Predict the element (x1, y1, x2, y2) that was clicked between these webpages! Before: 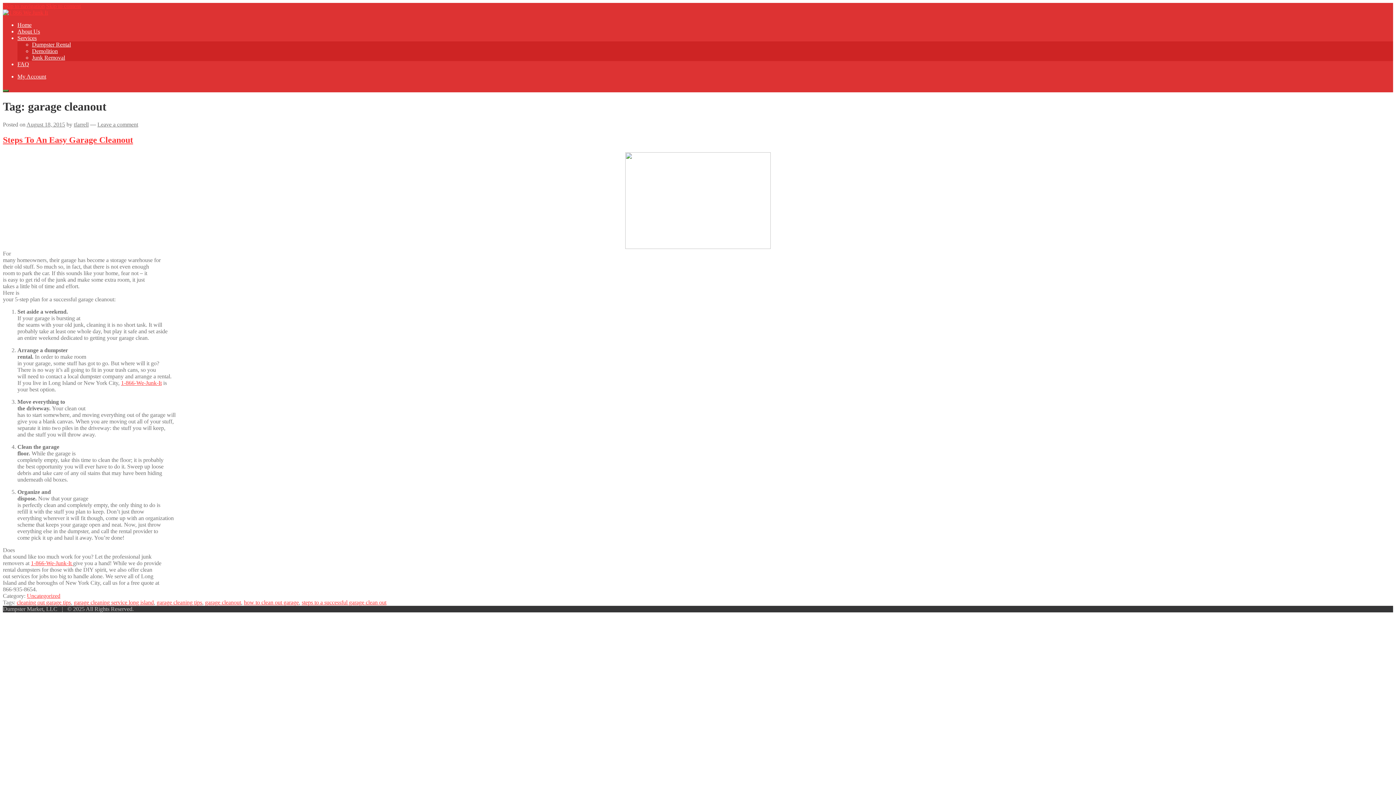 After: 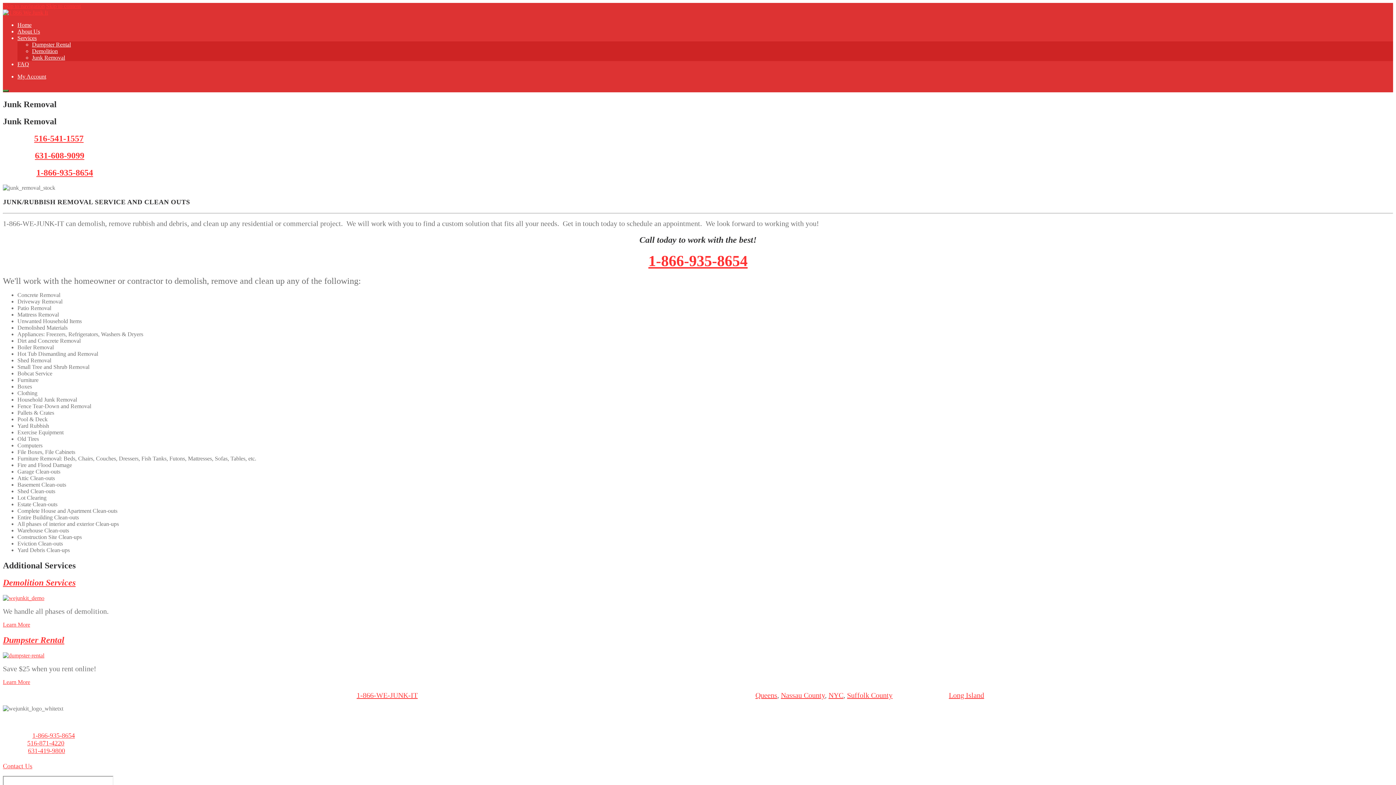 Action: bbox: (32, 54, 65, 60) label: Junk Removal